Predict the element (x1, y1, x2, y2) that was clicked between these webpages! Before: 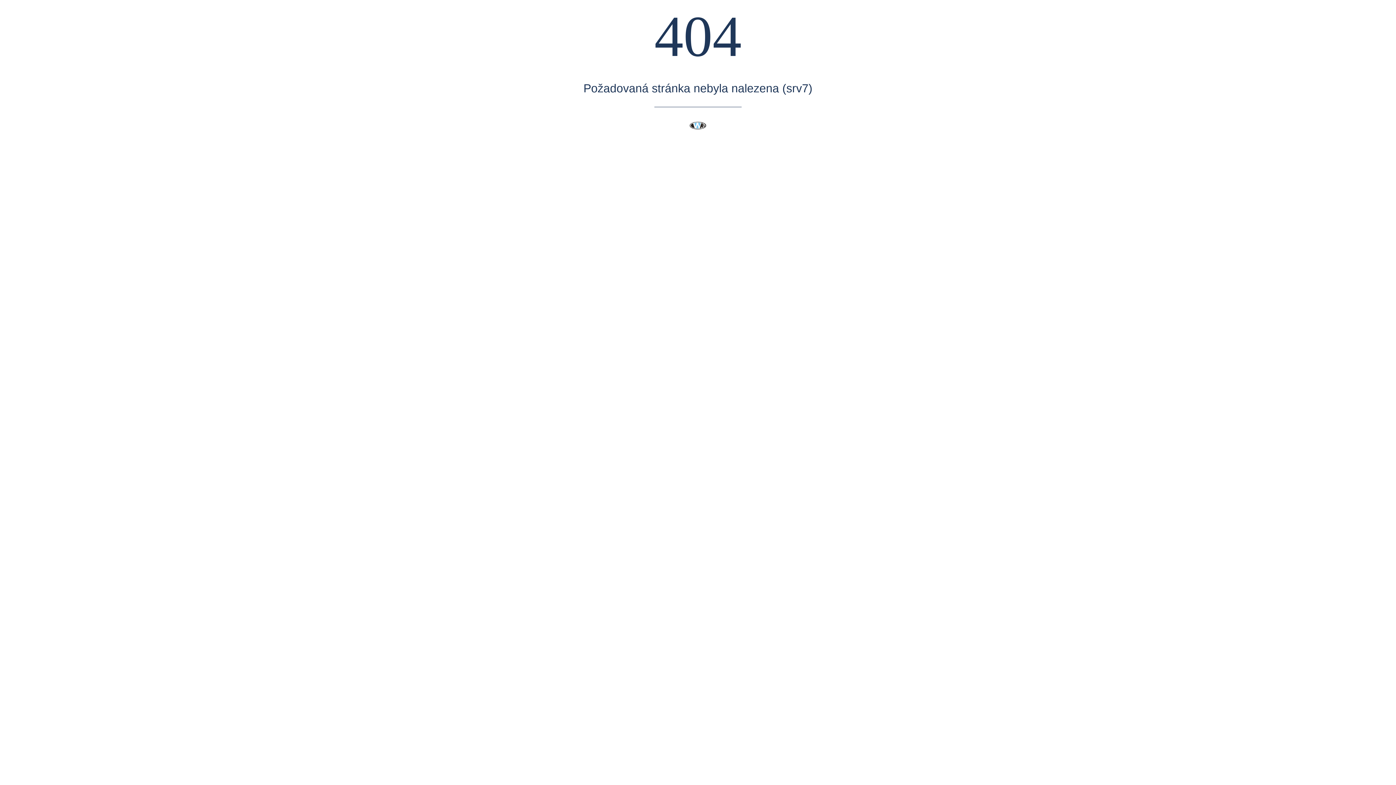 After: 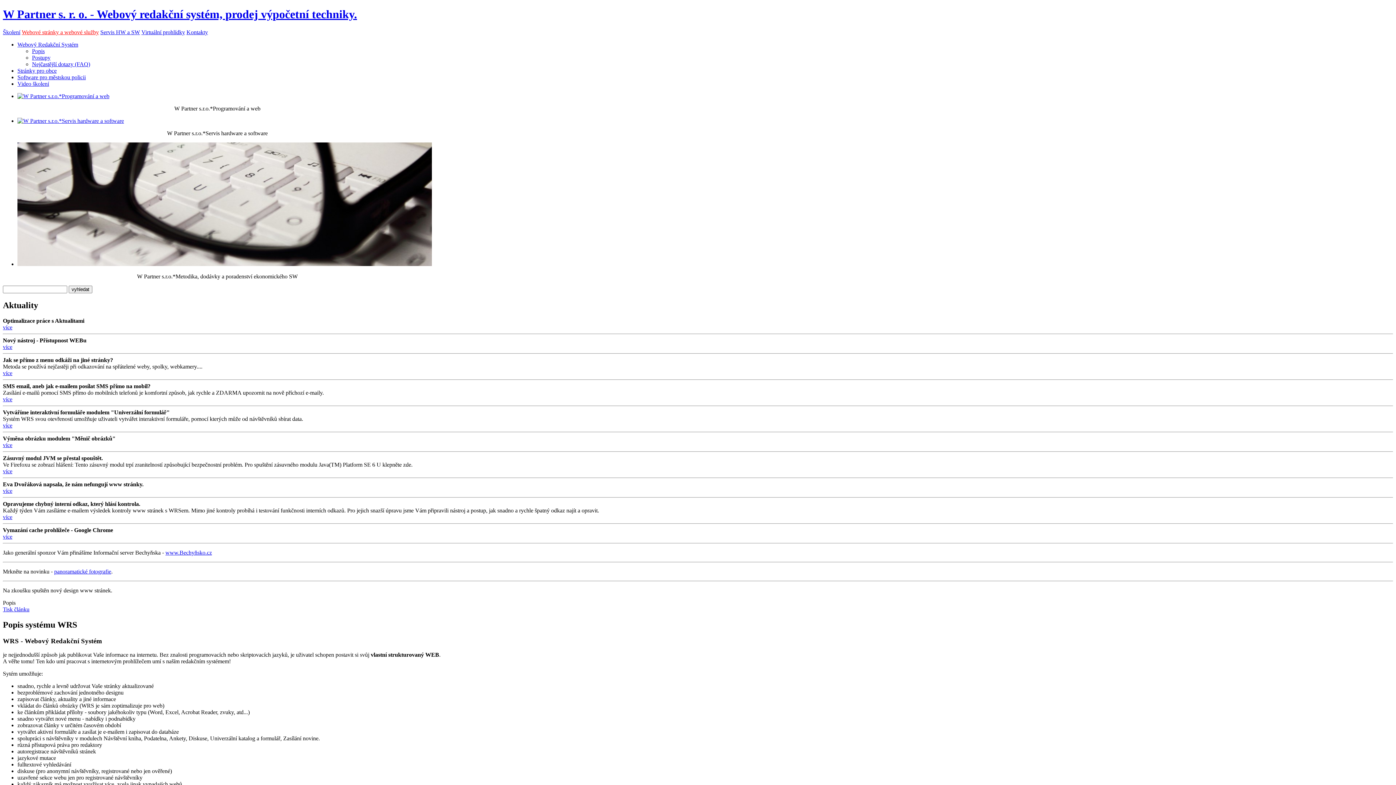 Action: bbox: (689, 118, 706, 132)